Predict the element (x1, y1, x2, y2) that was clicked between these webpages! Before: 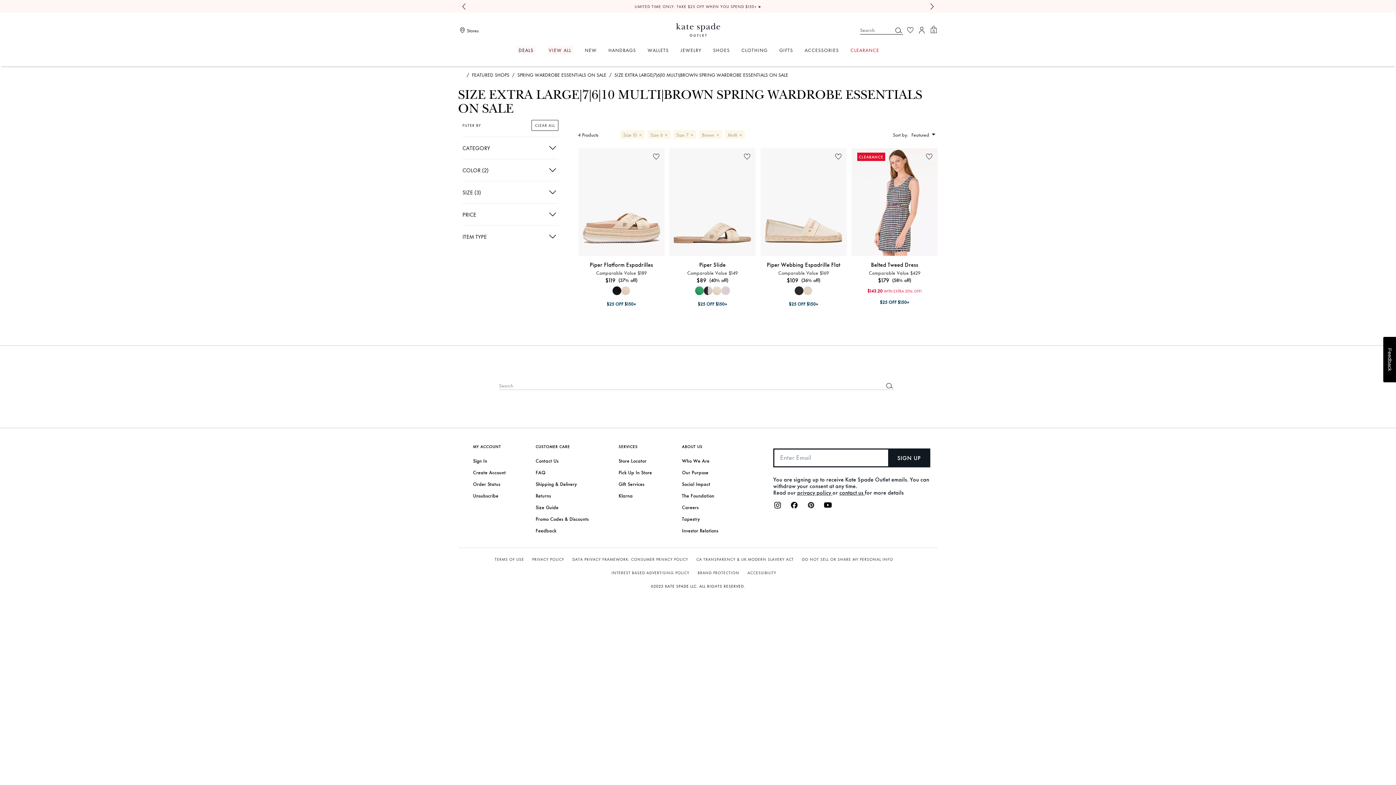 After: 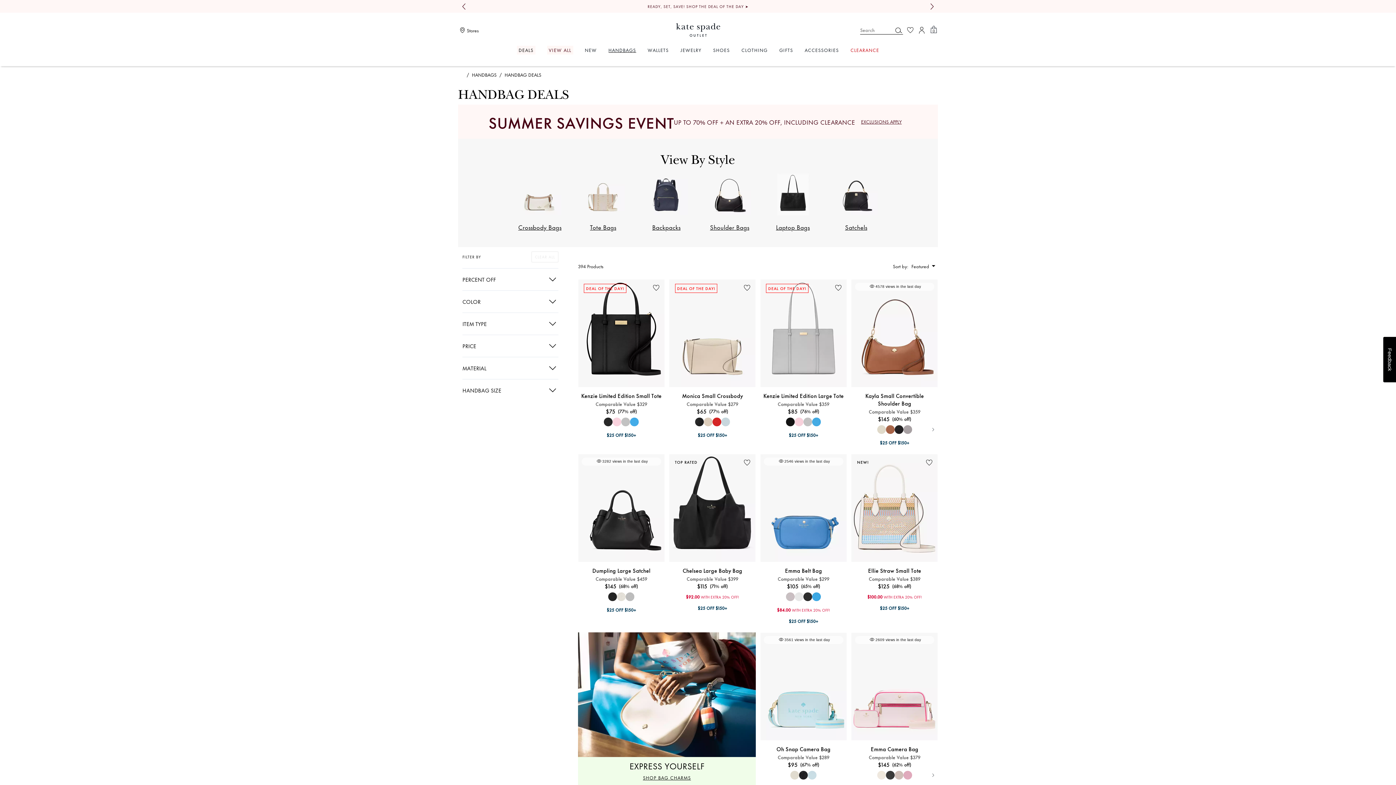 Action: bbox: (608, 47, 636, 52) label: HANDBAGS